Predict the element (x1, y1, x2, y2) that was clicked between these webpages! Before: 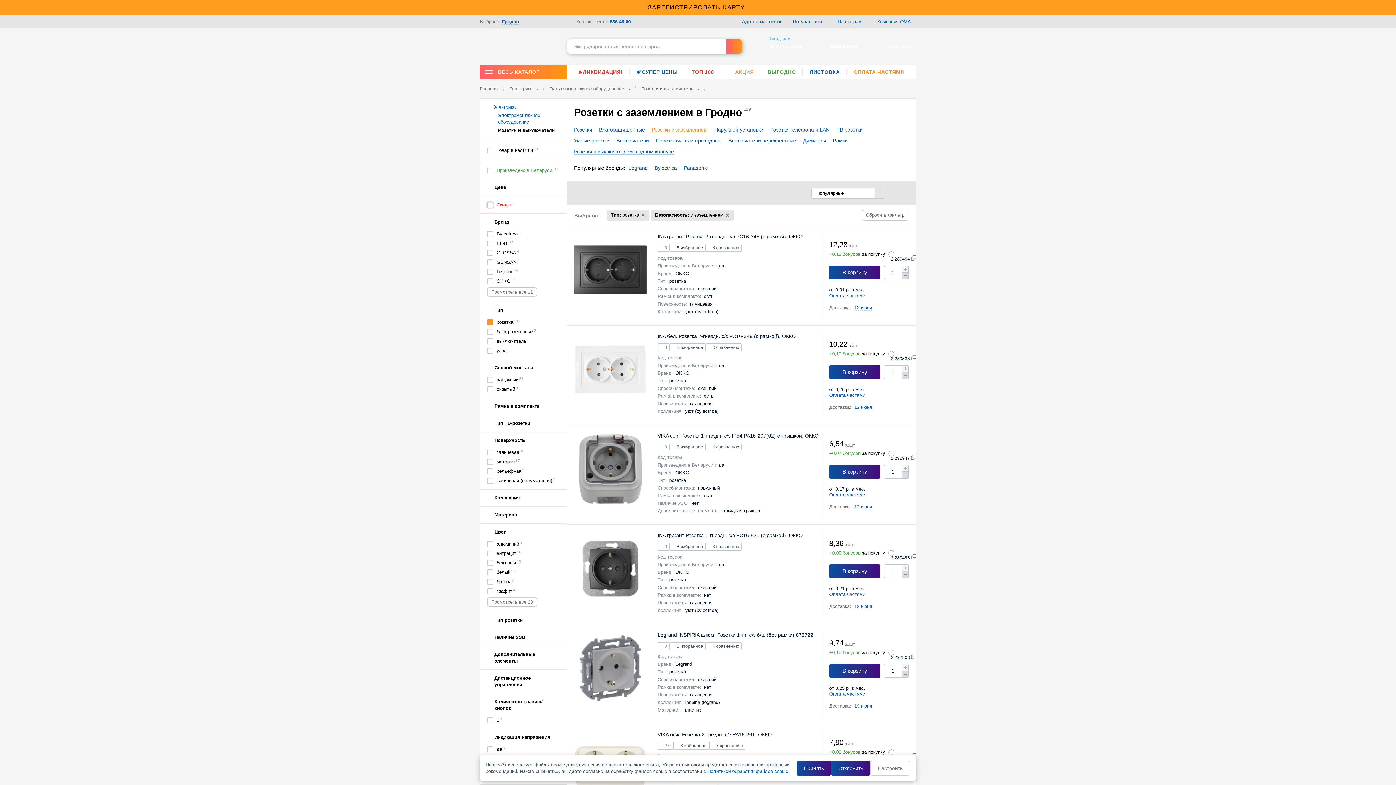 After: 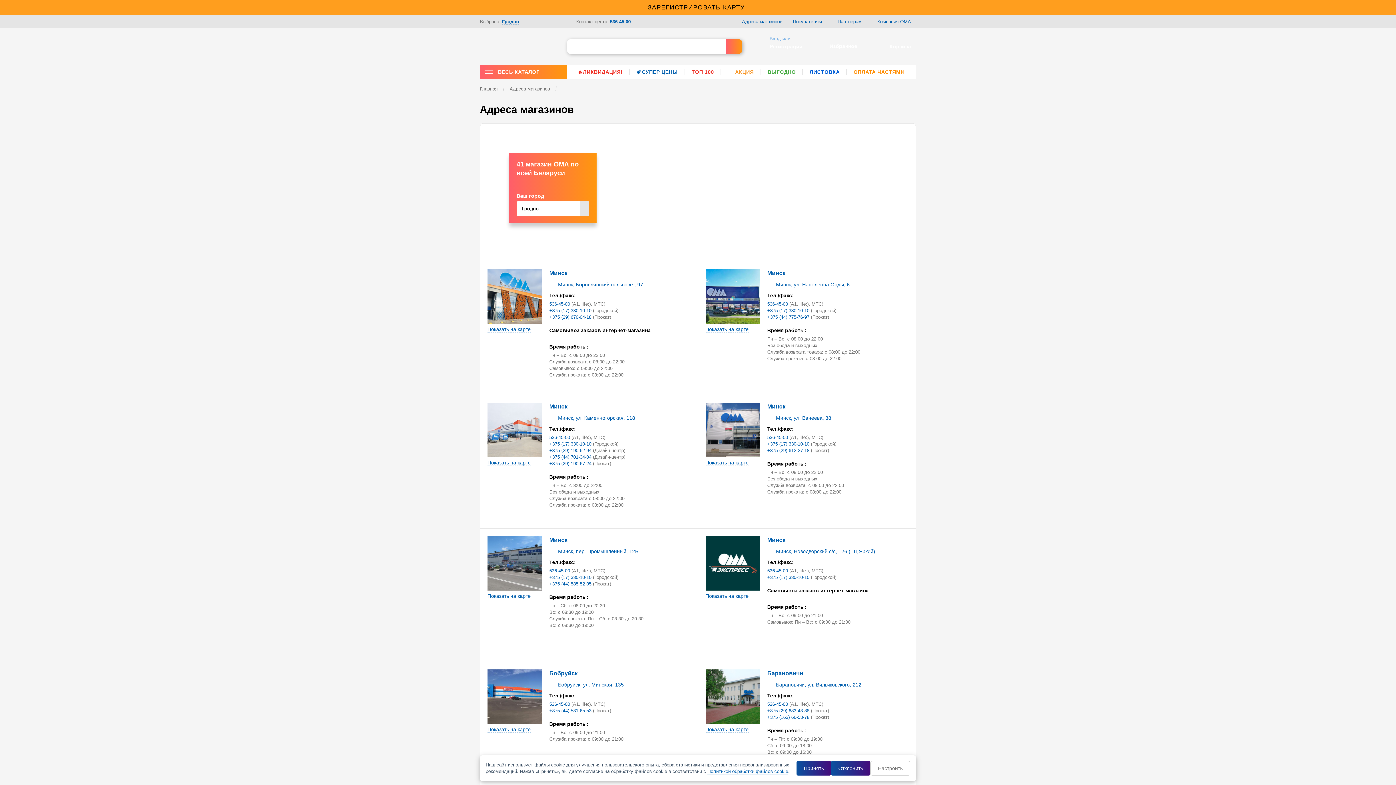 Action: label: Адреса магазинов bbox: (733, 18, 782, 25)